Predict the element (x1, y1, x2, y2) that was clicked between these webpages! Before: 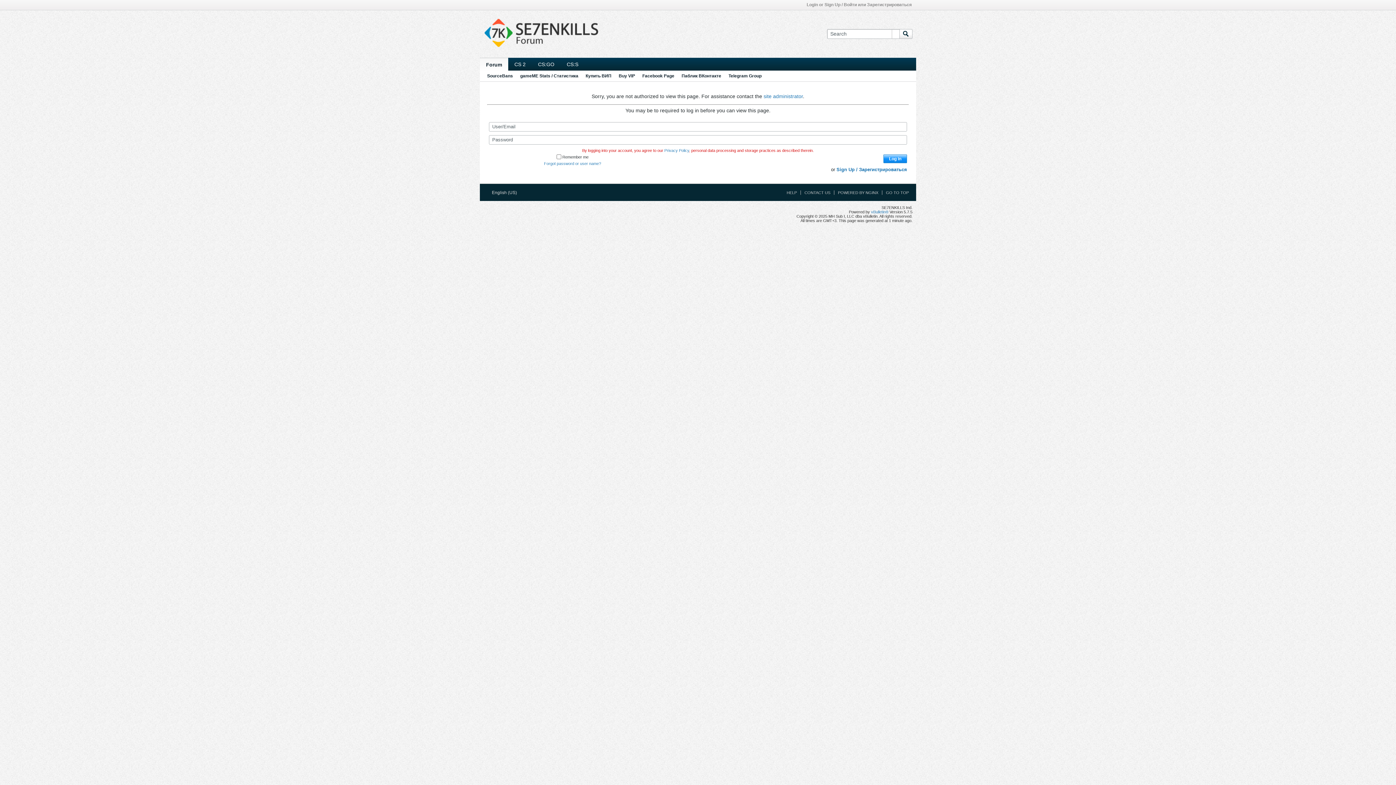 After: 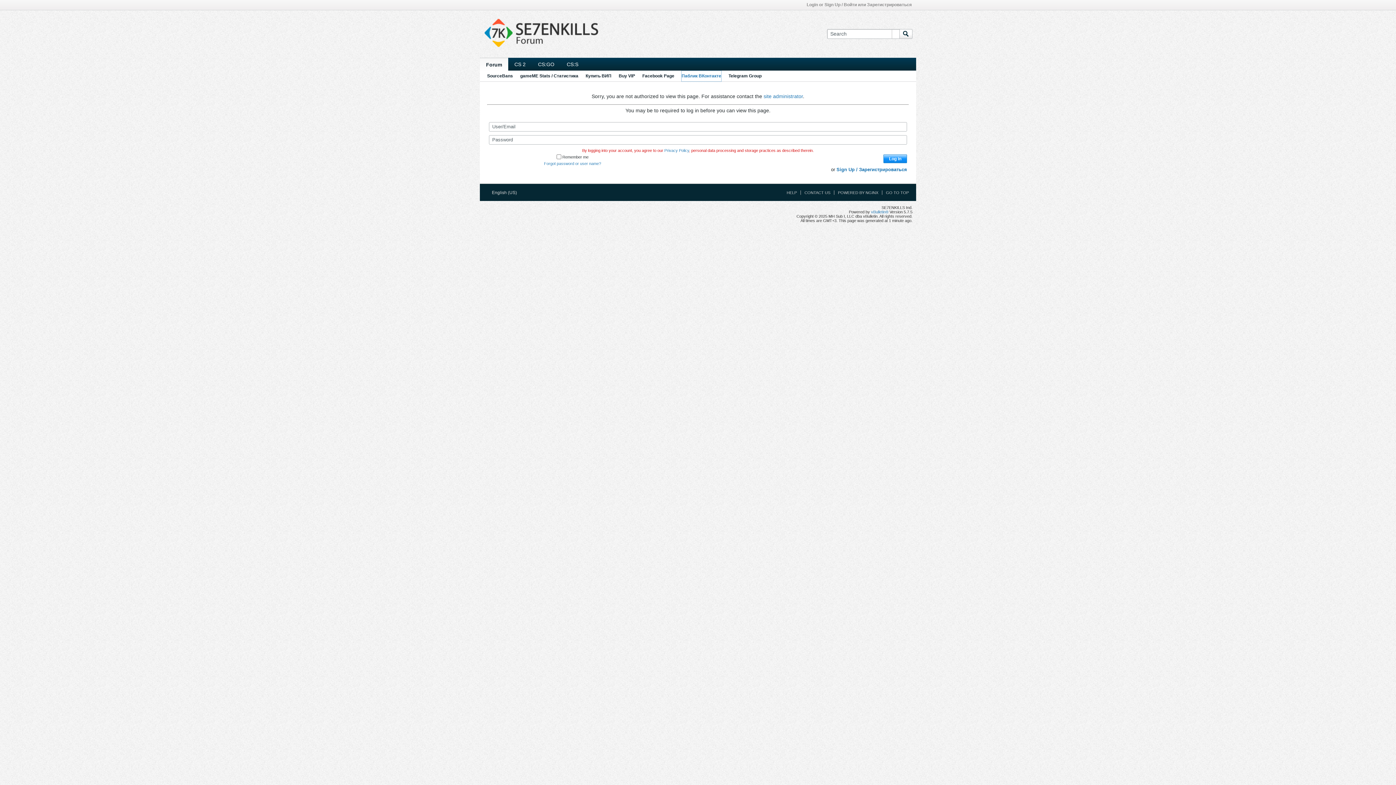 Action: label: Паблик ВКонтакте bbox: (681, 70, 721, 81)